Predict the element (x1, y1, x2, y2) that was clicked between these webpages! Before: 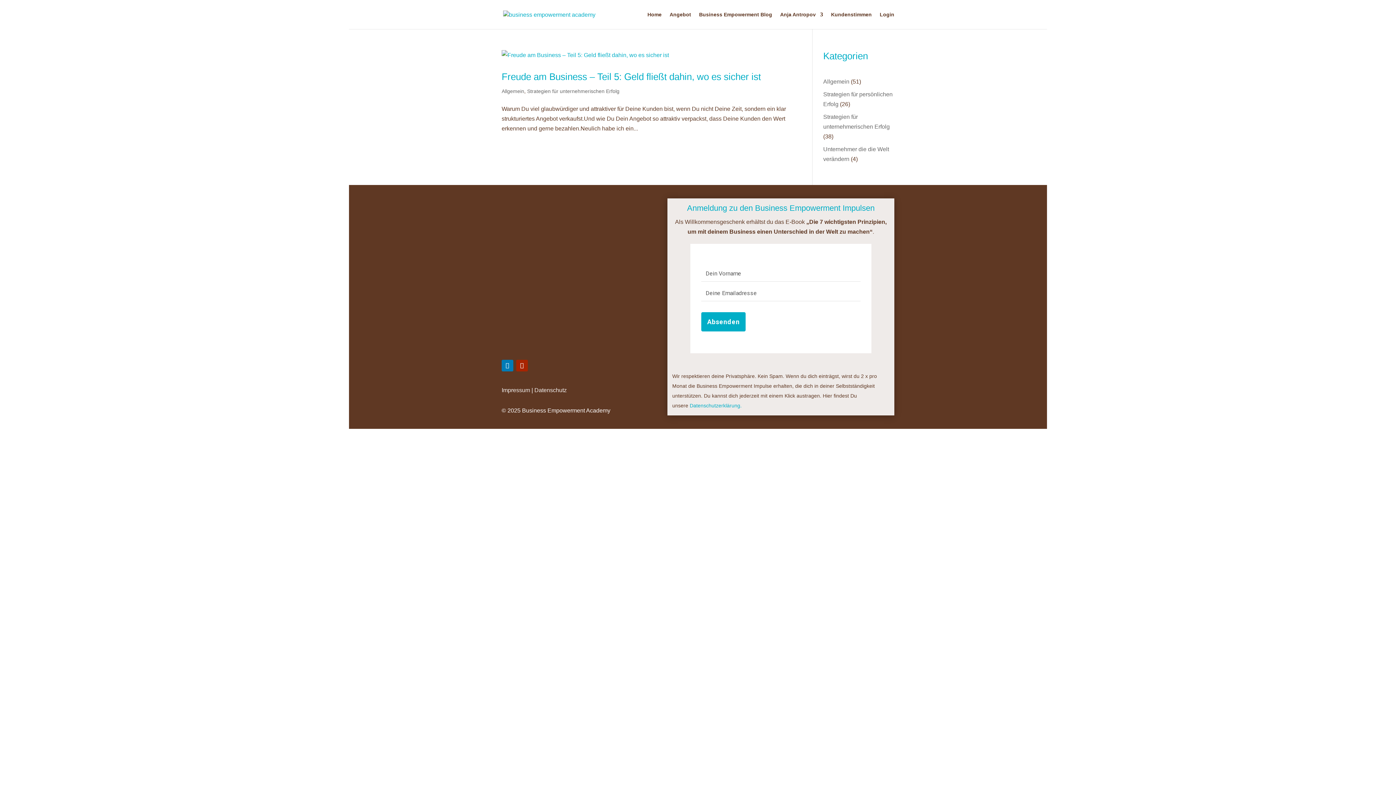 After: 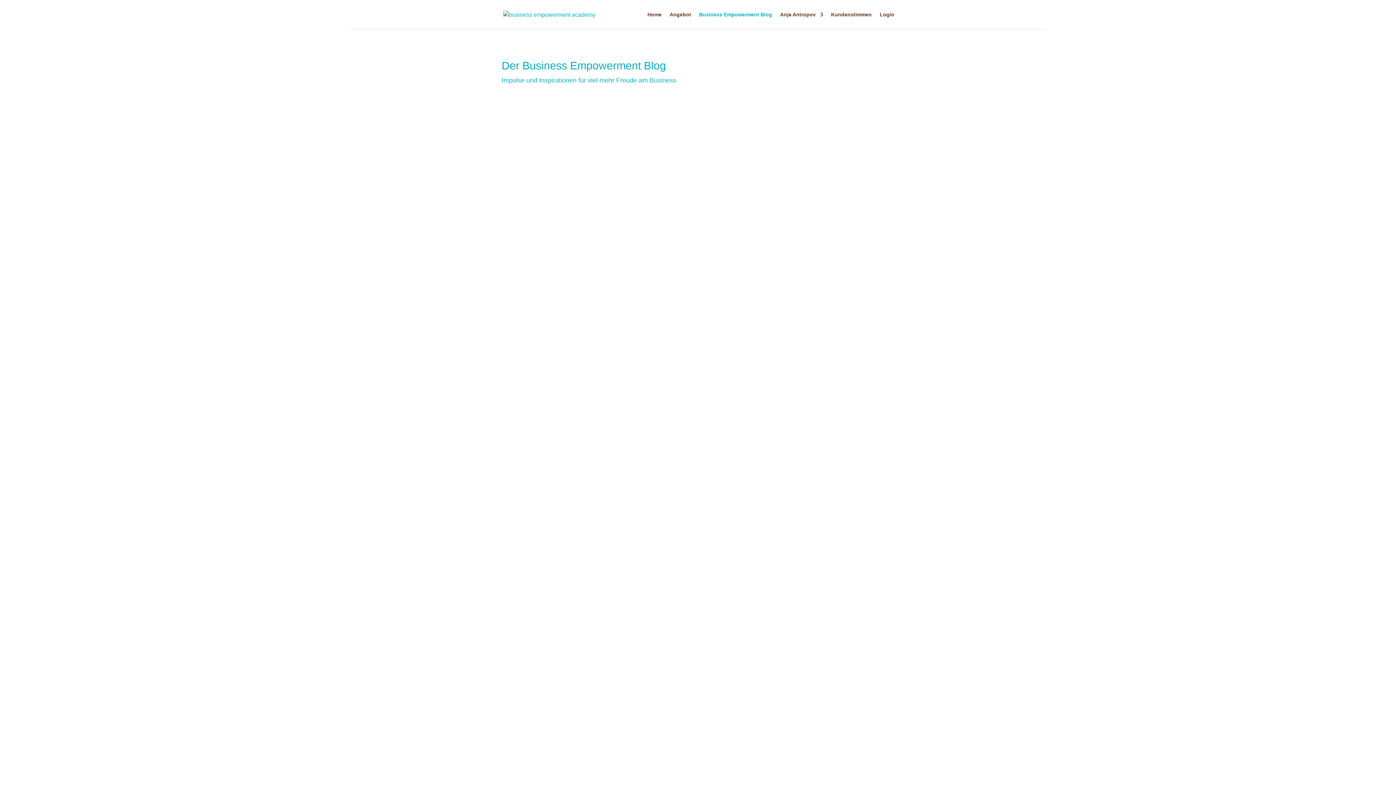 Action: bbox: (699, 12, 772, 29) label: Business Empowerment Blog